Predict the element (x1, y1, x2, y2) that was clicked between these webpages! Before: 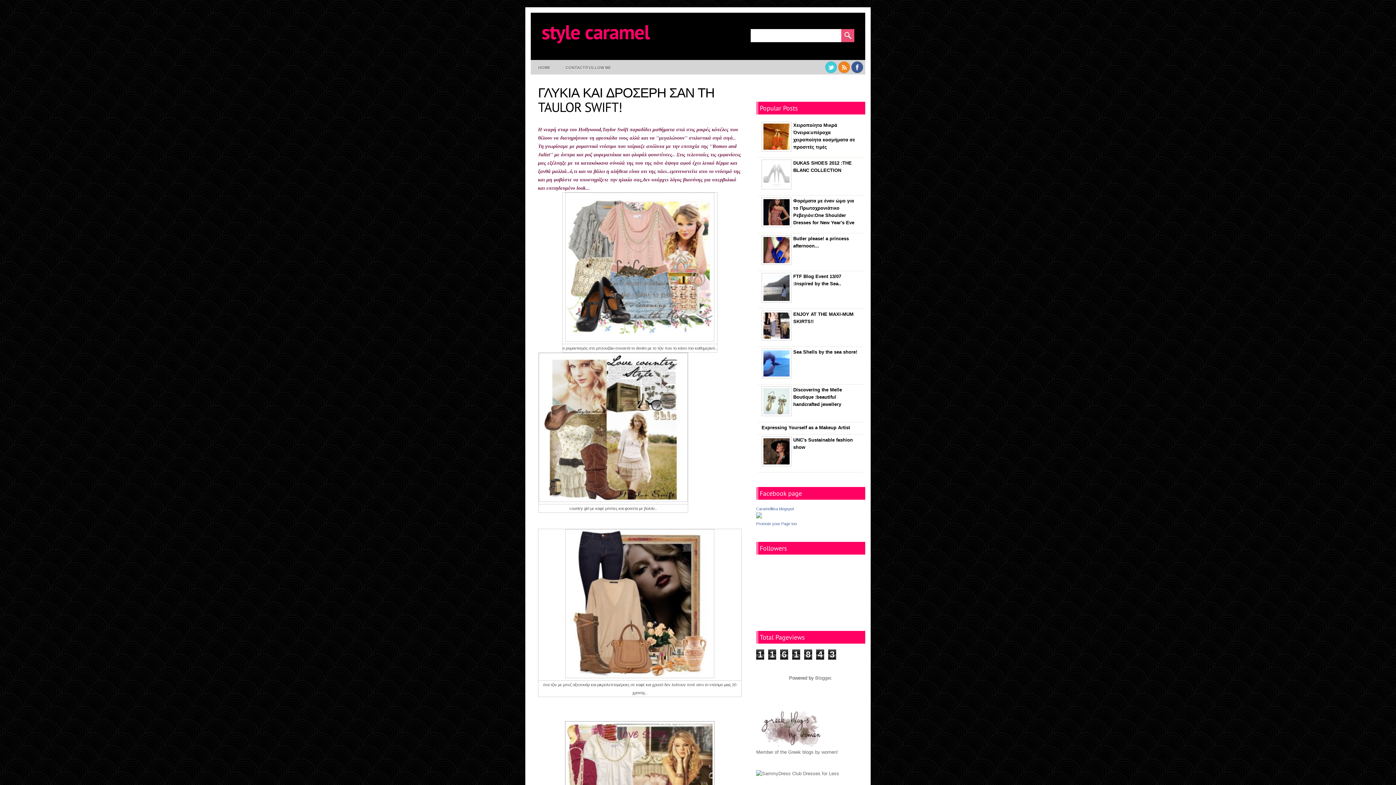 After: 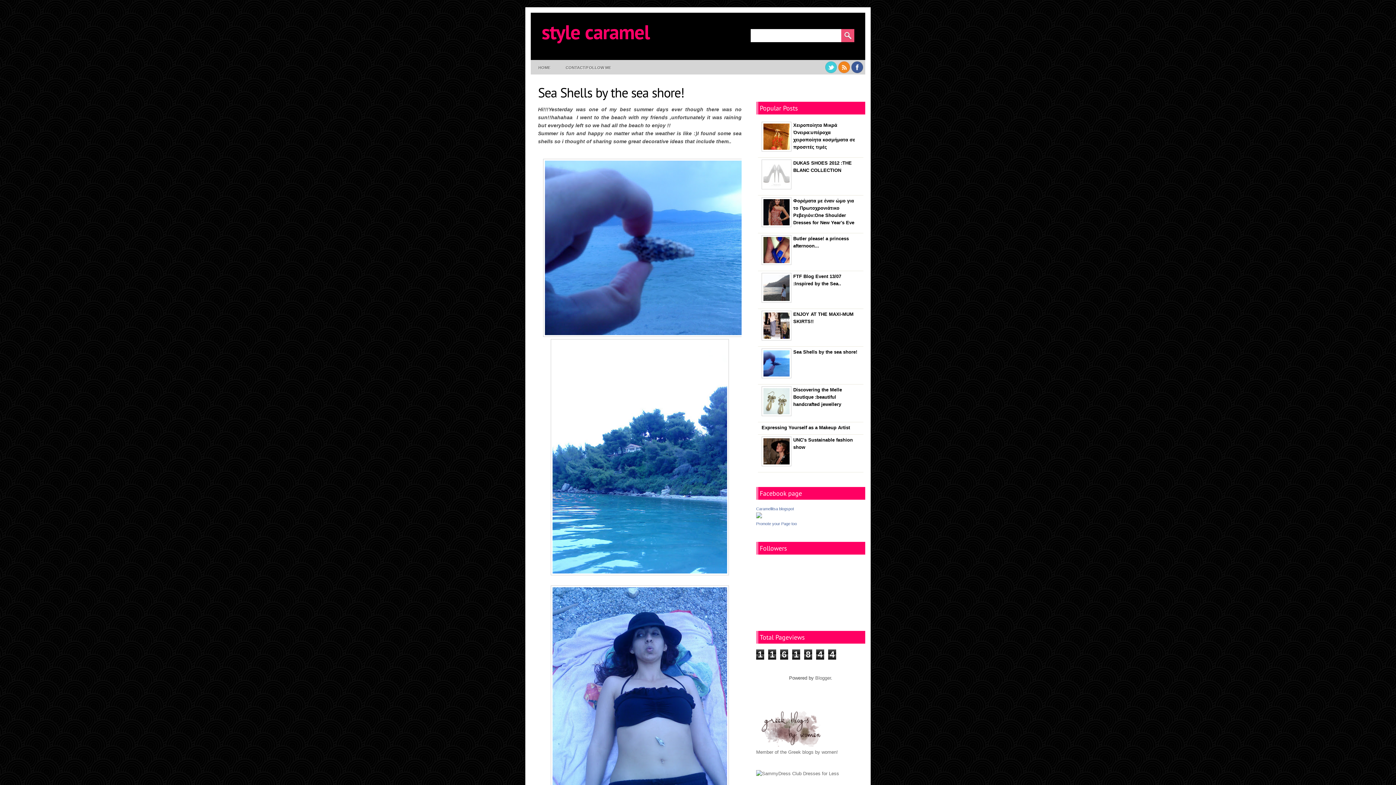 Action: label: Sea Shells by the sea shore! bbox: (793, 349, 857, 354)